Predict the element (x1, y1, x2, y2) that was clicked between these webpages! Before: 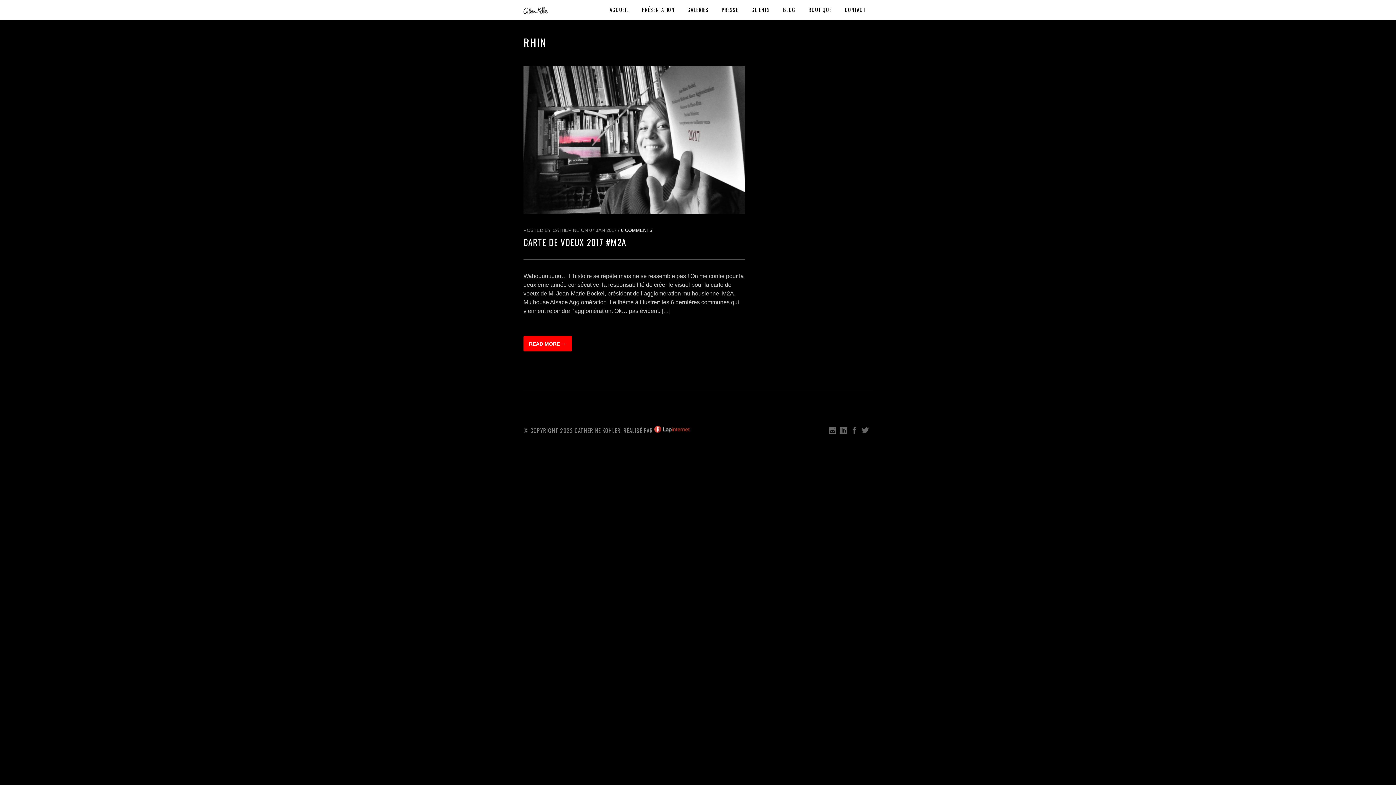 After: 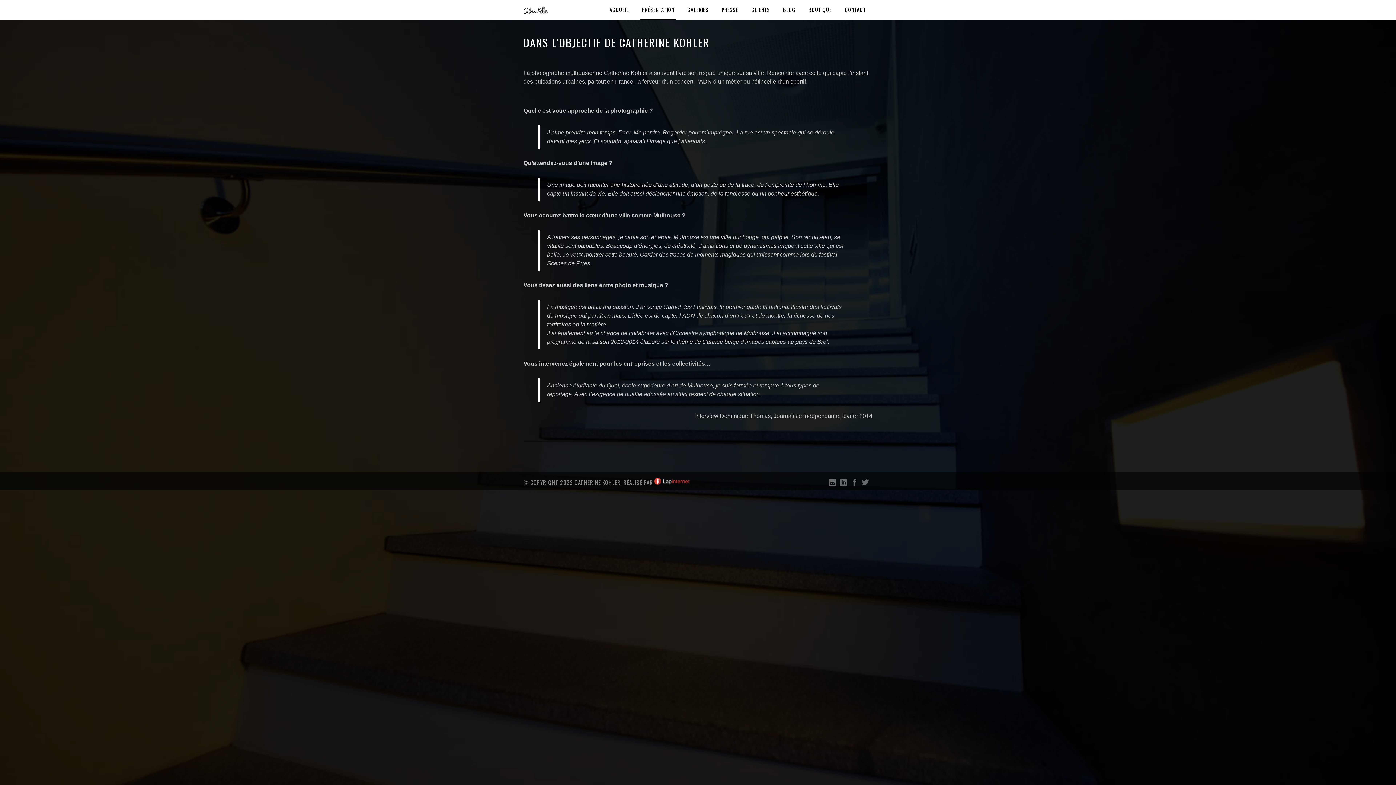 Action: label: PRÉSENTATION bbox: (640, 0, 676, 20)